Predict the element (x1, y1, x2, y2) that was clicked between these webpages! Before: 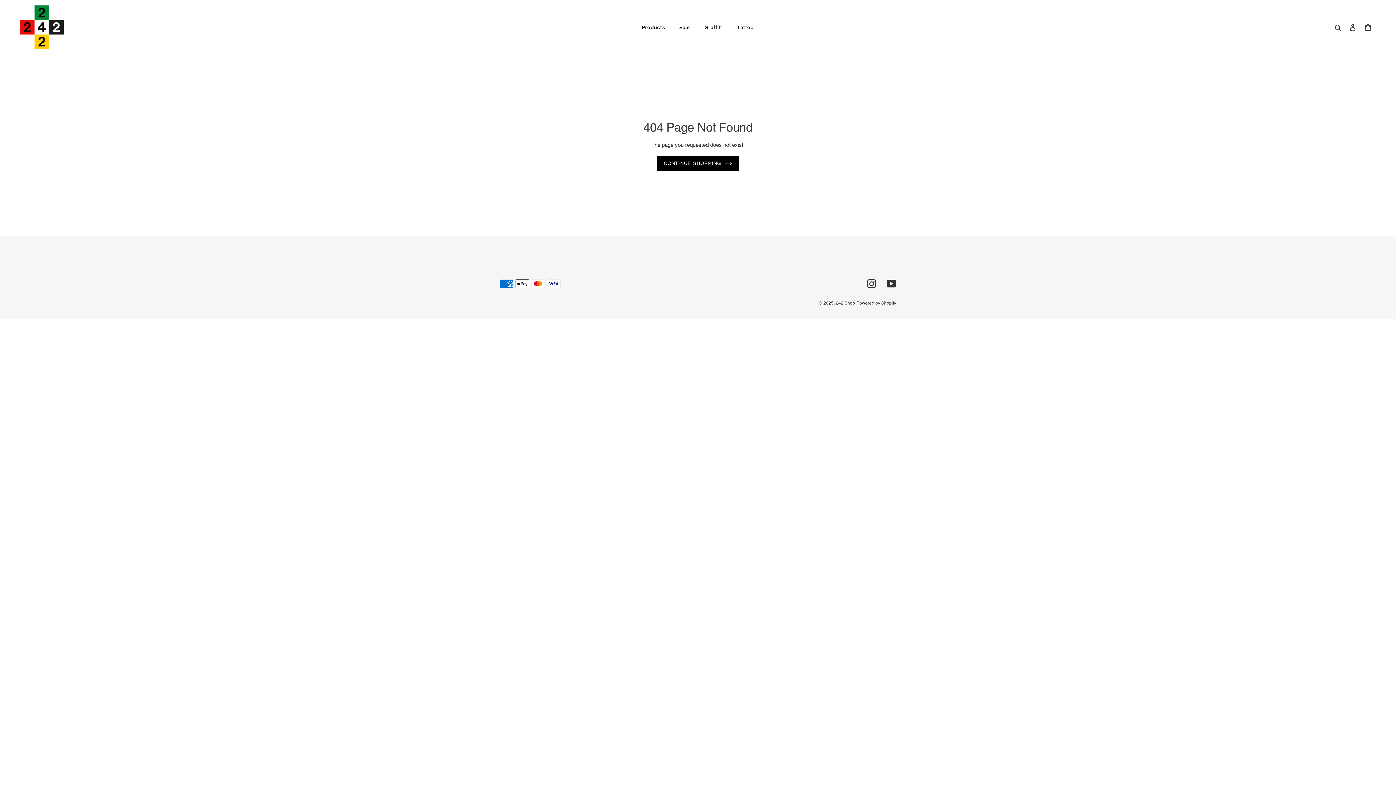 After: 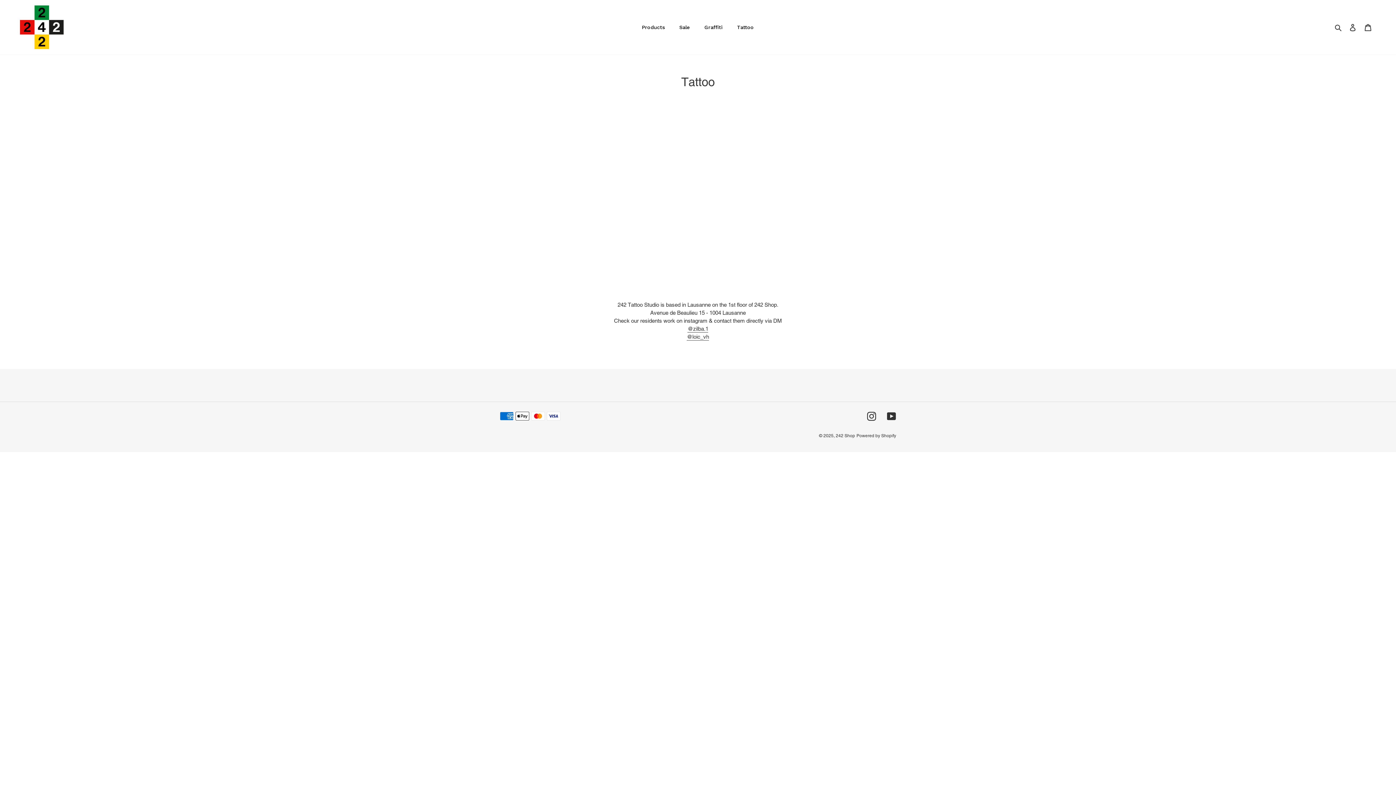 Action: bbox: (730, 17, 761, 37) label: Tattoo